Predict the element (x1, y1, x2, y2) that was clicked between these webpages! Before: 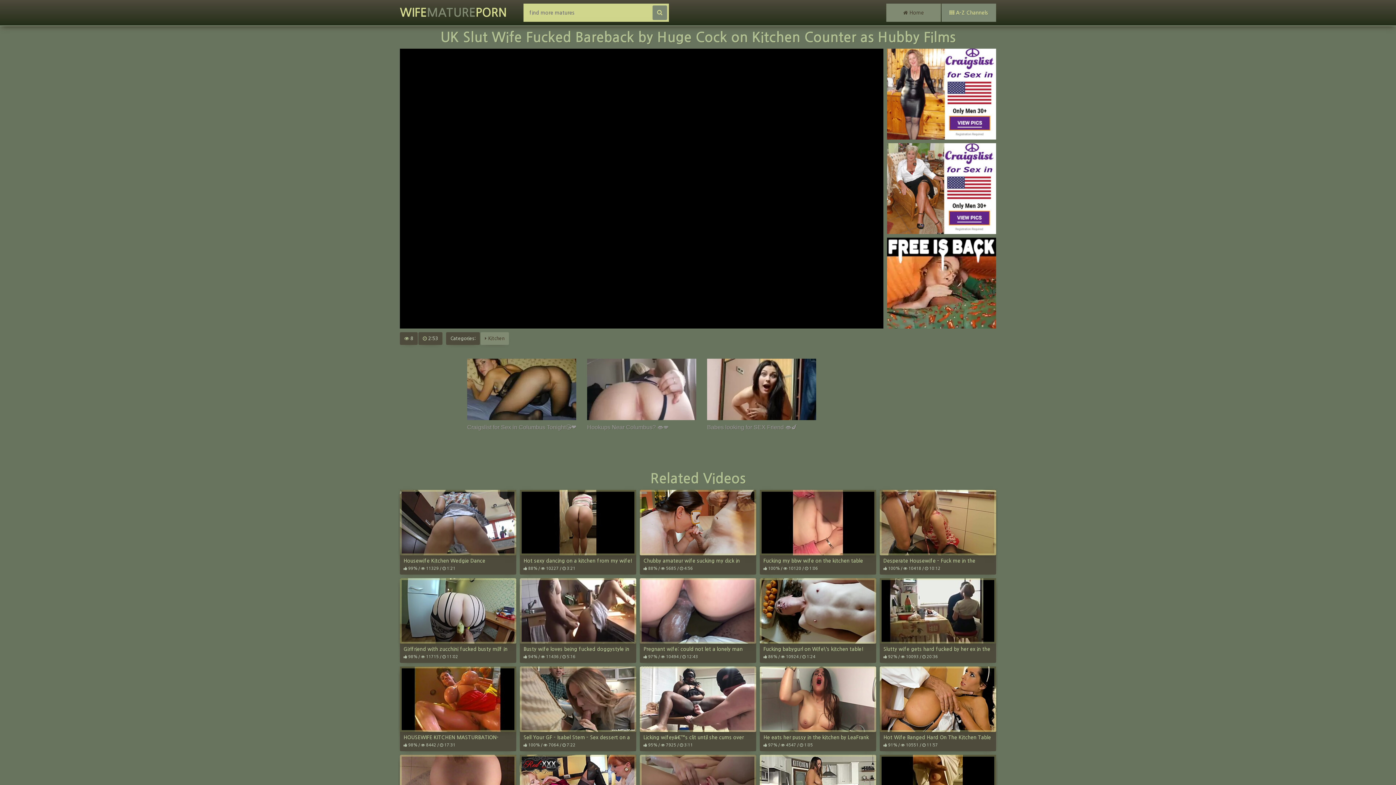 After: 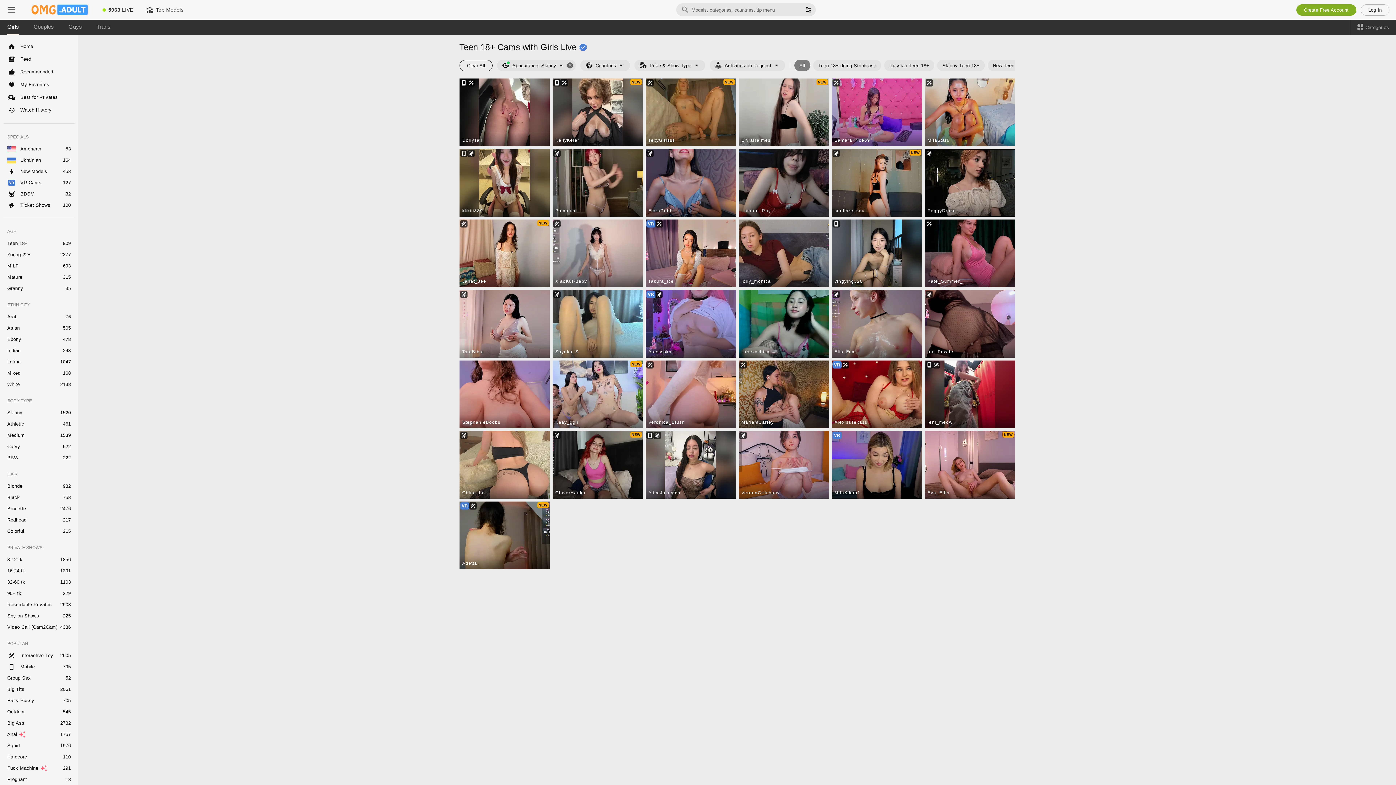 Action: bbox: (400, 666, 516, 741) label: HOUSEWIFE KITCHEN MASTURBATION-SUPER XXX